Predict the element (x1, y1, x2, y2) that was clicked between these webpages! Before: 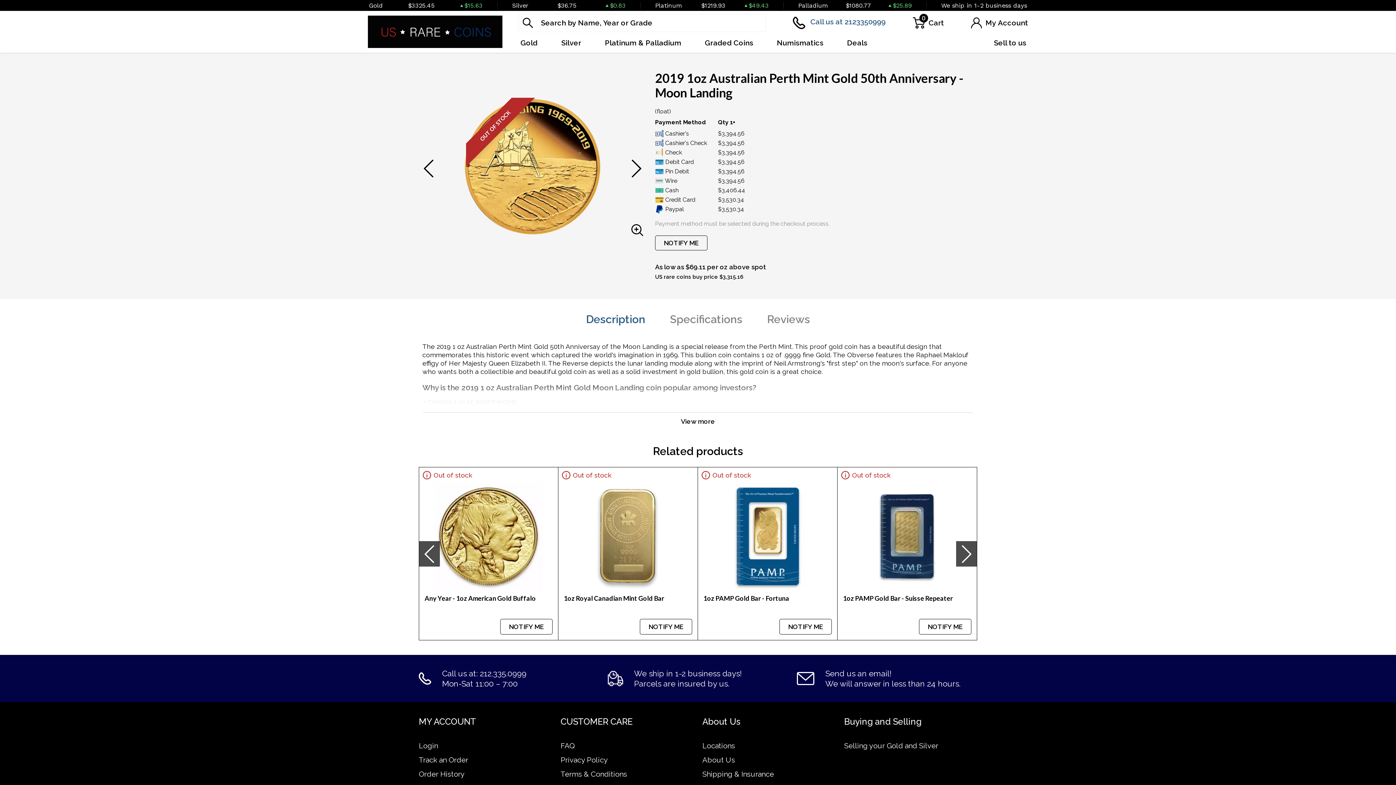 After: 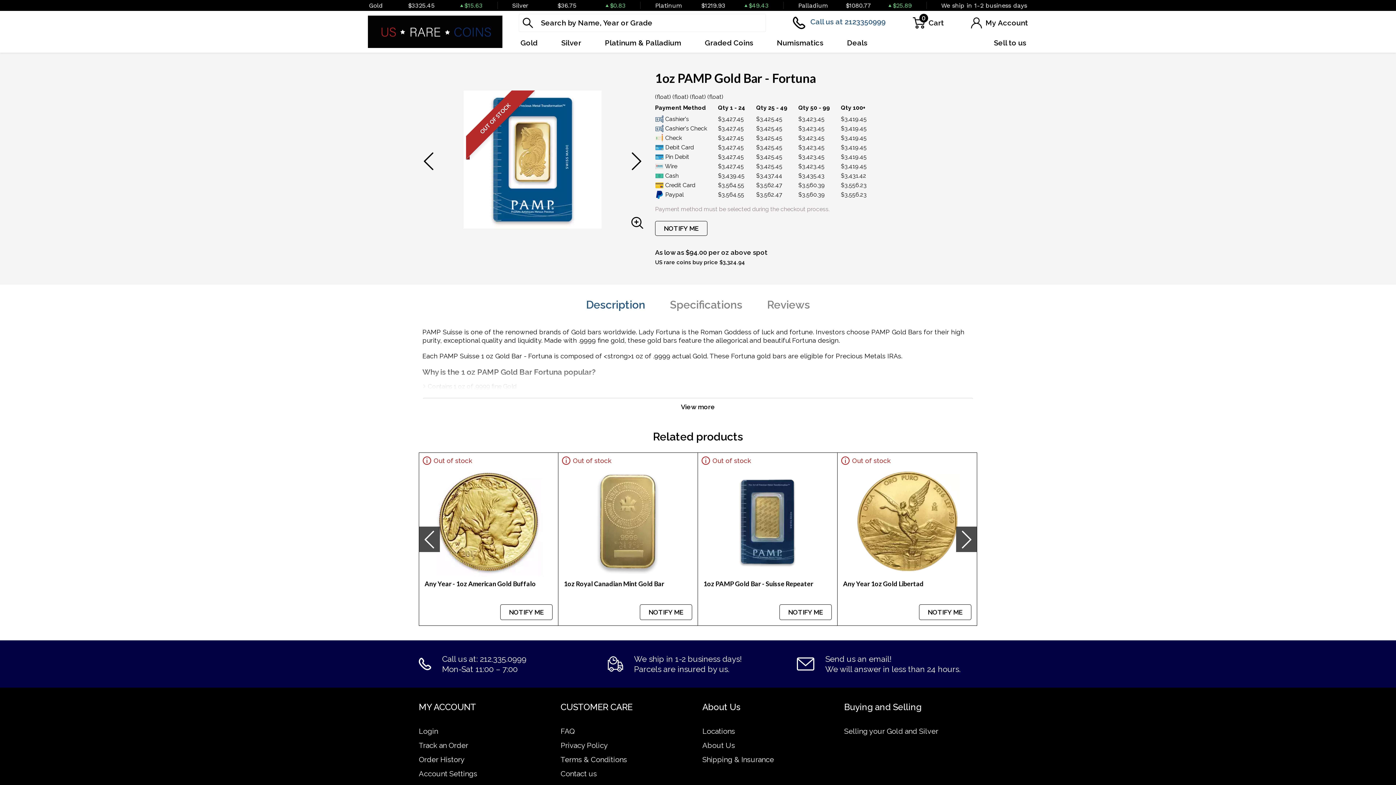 Action: bbox: (713, 482, 822, 591)